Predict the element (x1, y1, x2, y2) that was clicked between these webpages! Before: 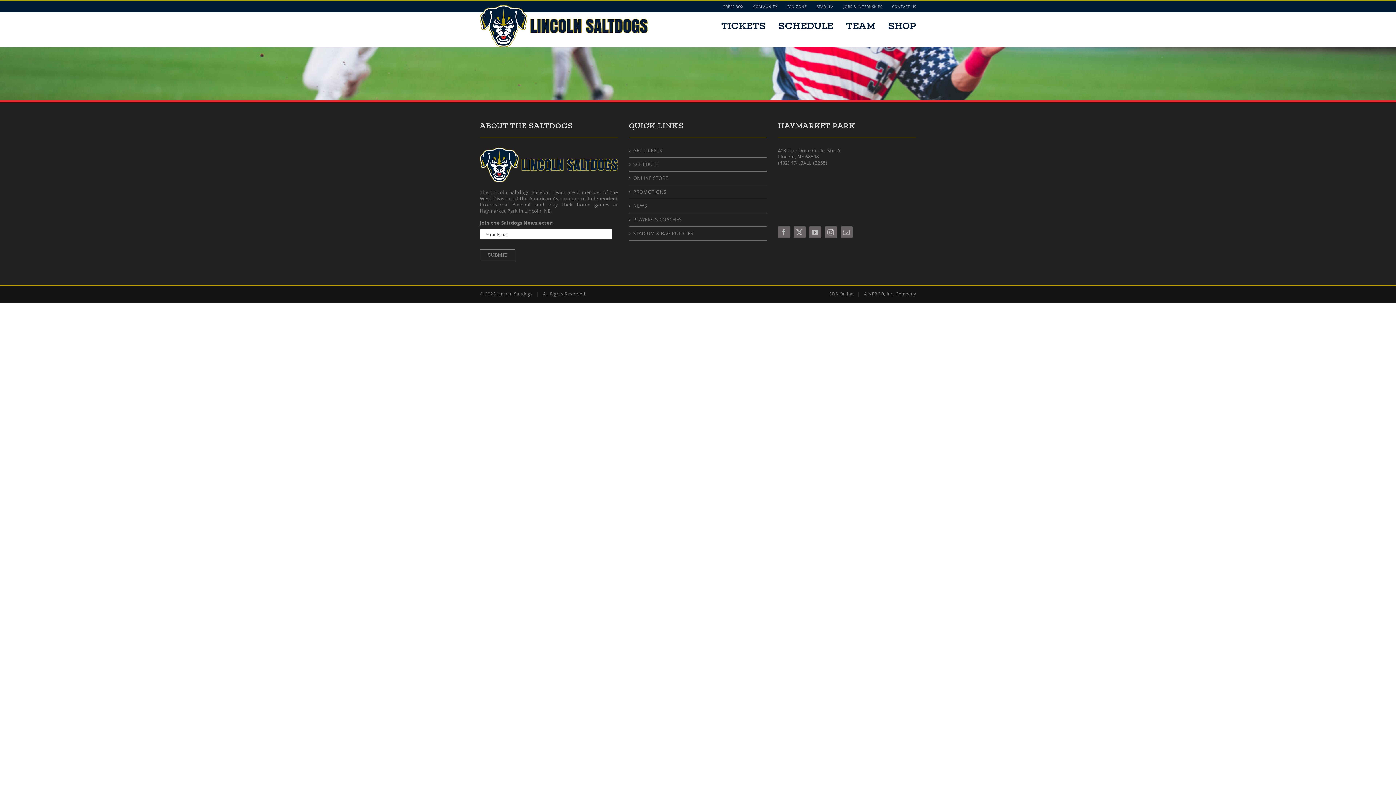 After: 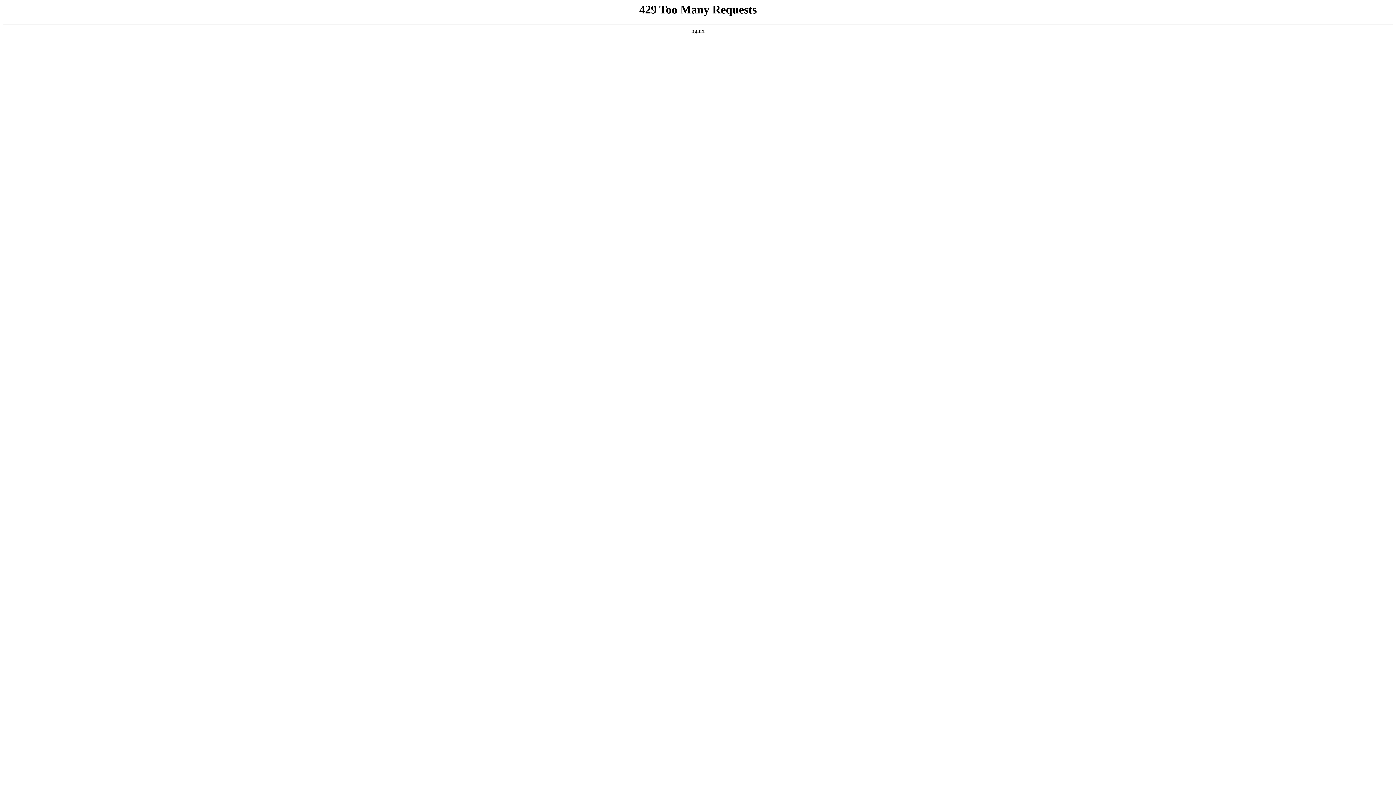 Action: bbox: (633, 216, 763, 222) label: PLAYERS & COACHES